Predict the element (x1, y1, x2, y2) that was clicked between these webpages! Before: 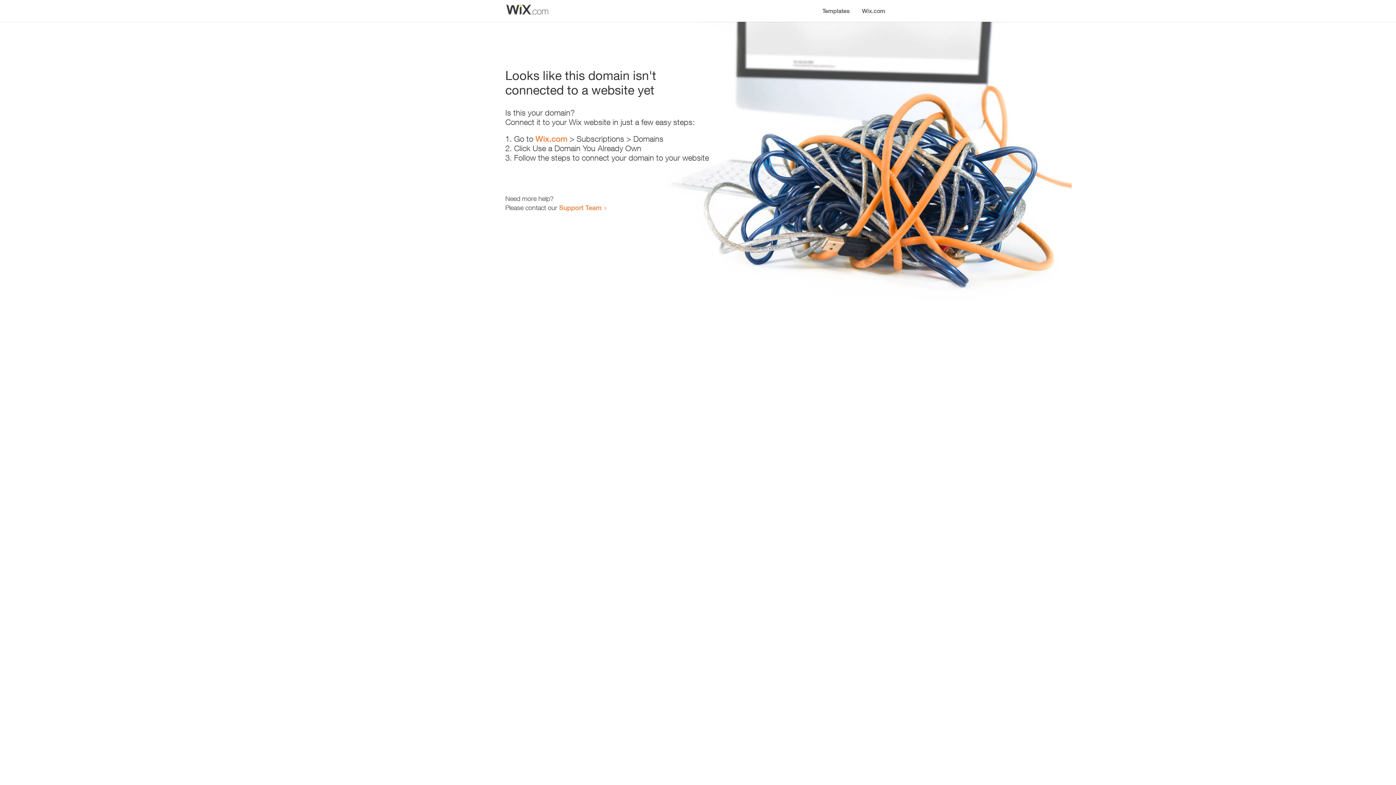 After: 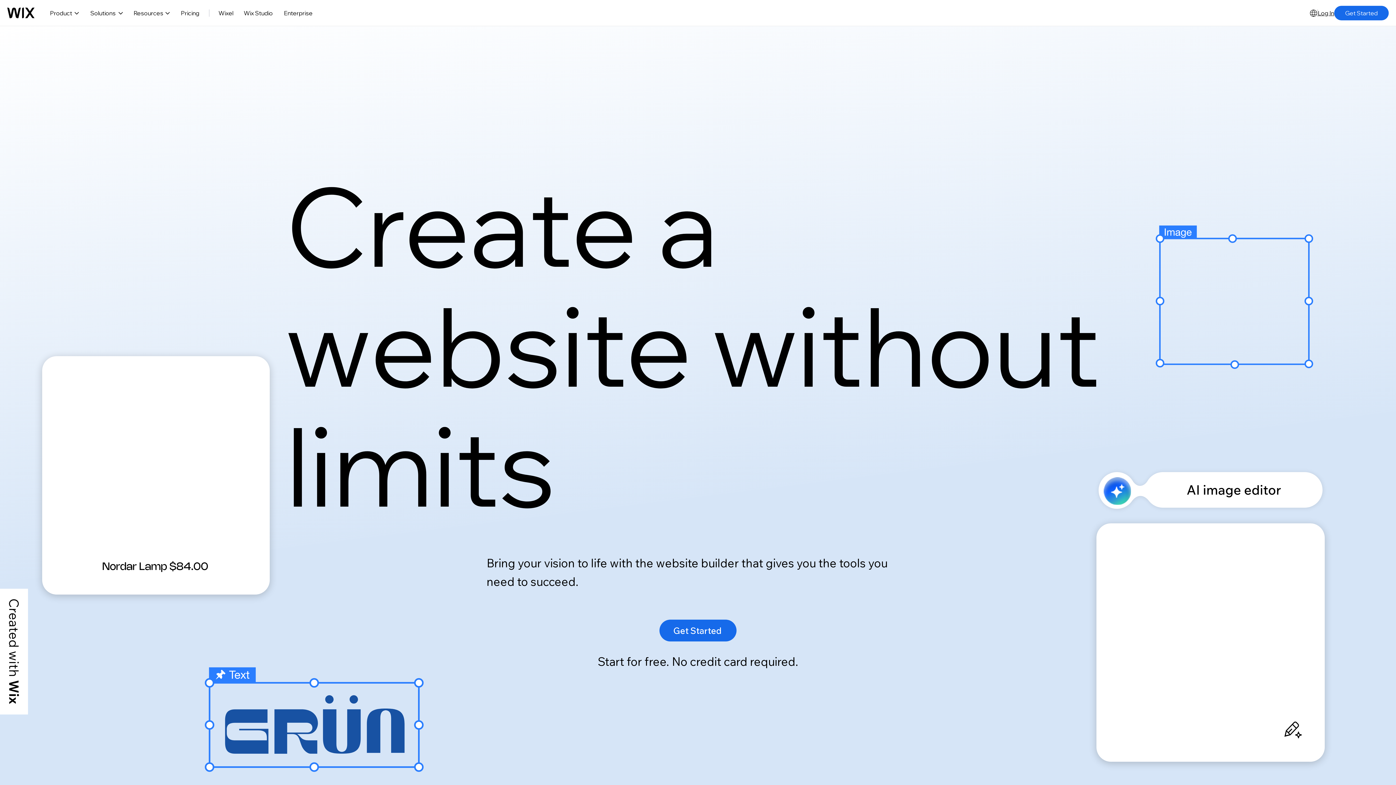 Action: bbox: (535, 134, 567, 143) label: Wix.com